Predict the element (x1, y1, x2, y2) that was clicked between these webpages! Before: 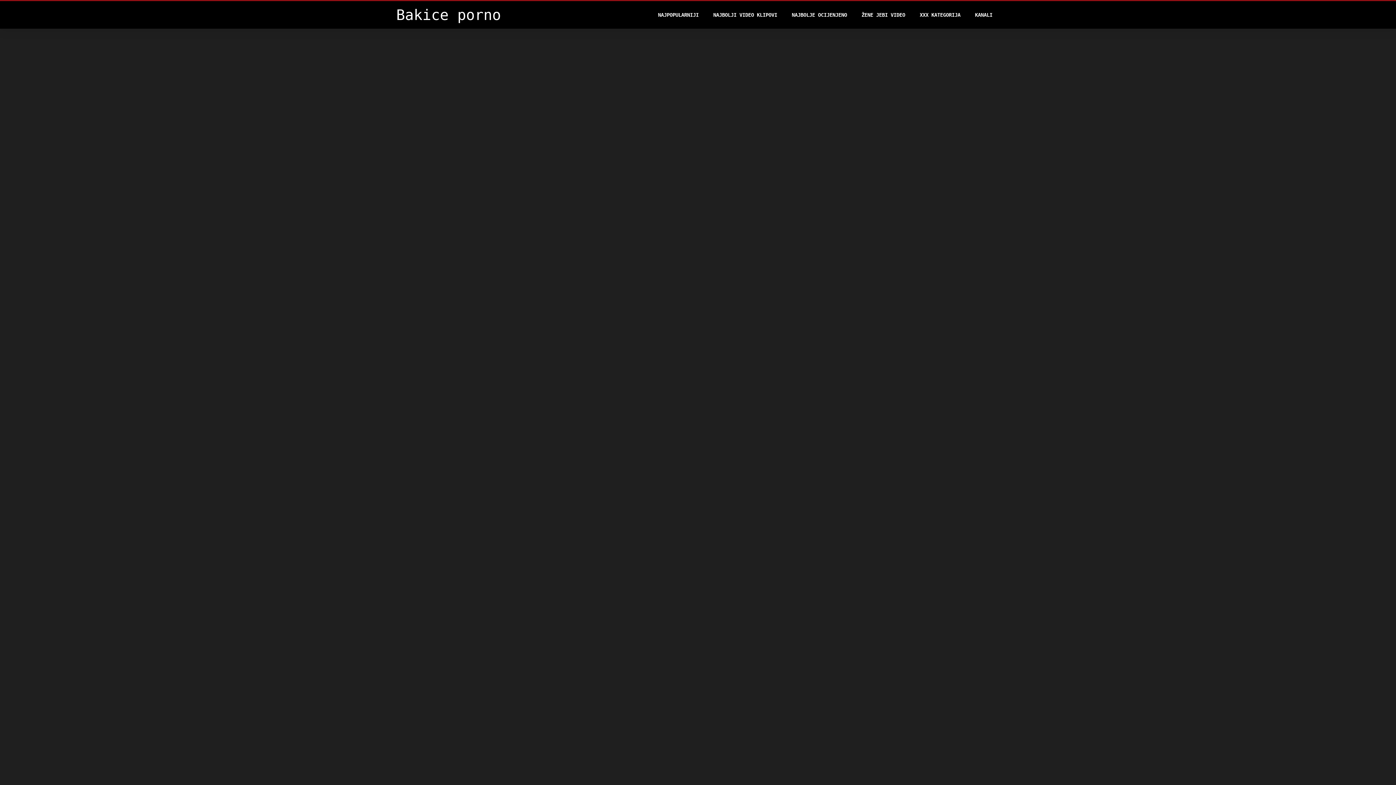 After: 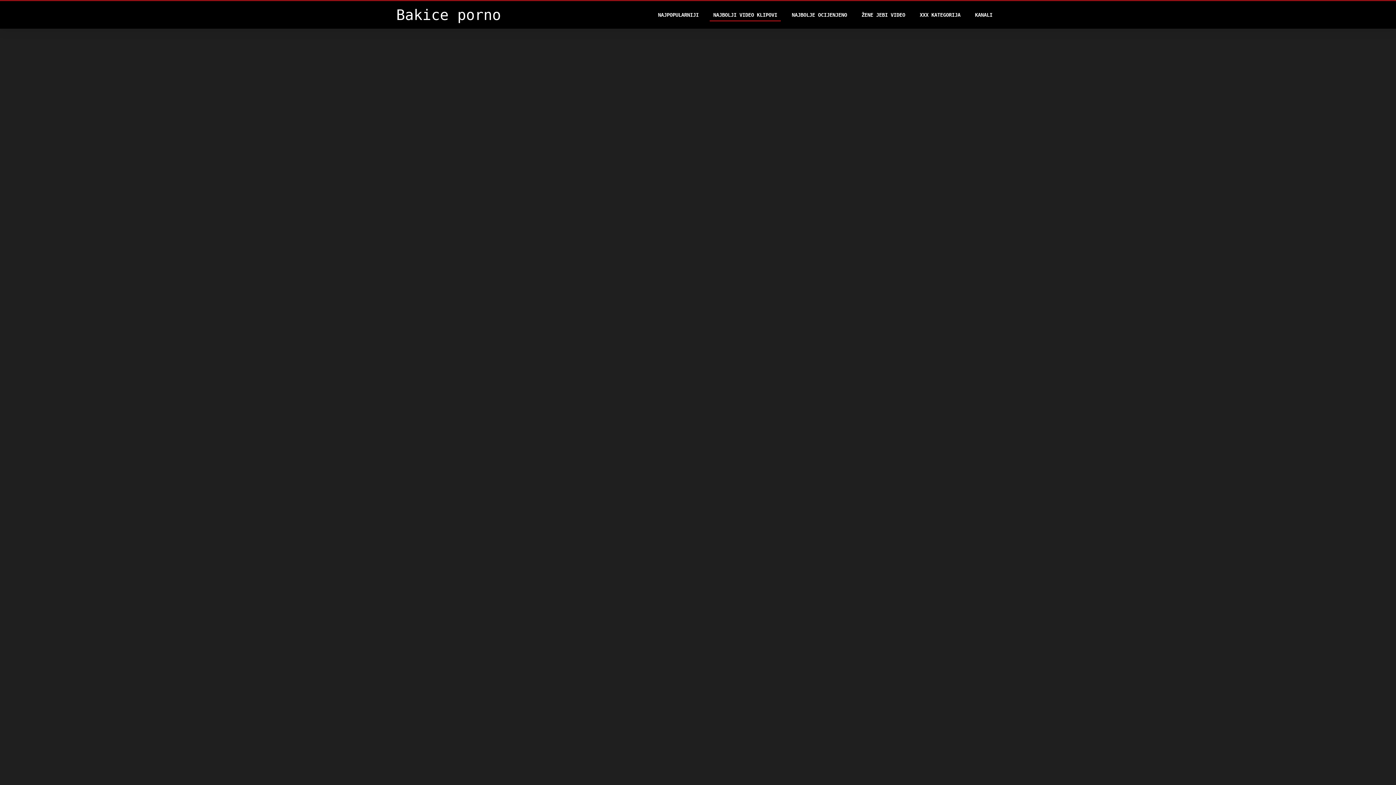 Action: label: NAJBOLJI VIDEO KLIPOVI bbox: (709, 8, 781, 21)